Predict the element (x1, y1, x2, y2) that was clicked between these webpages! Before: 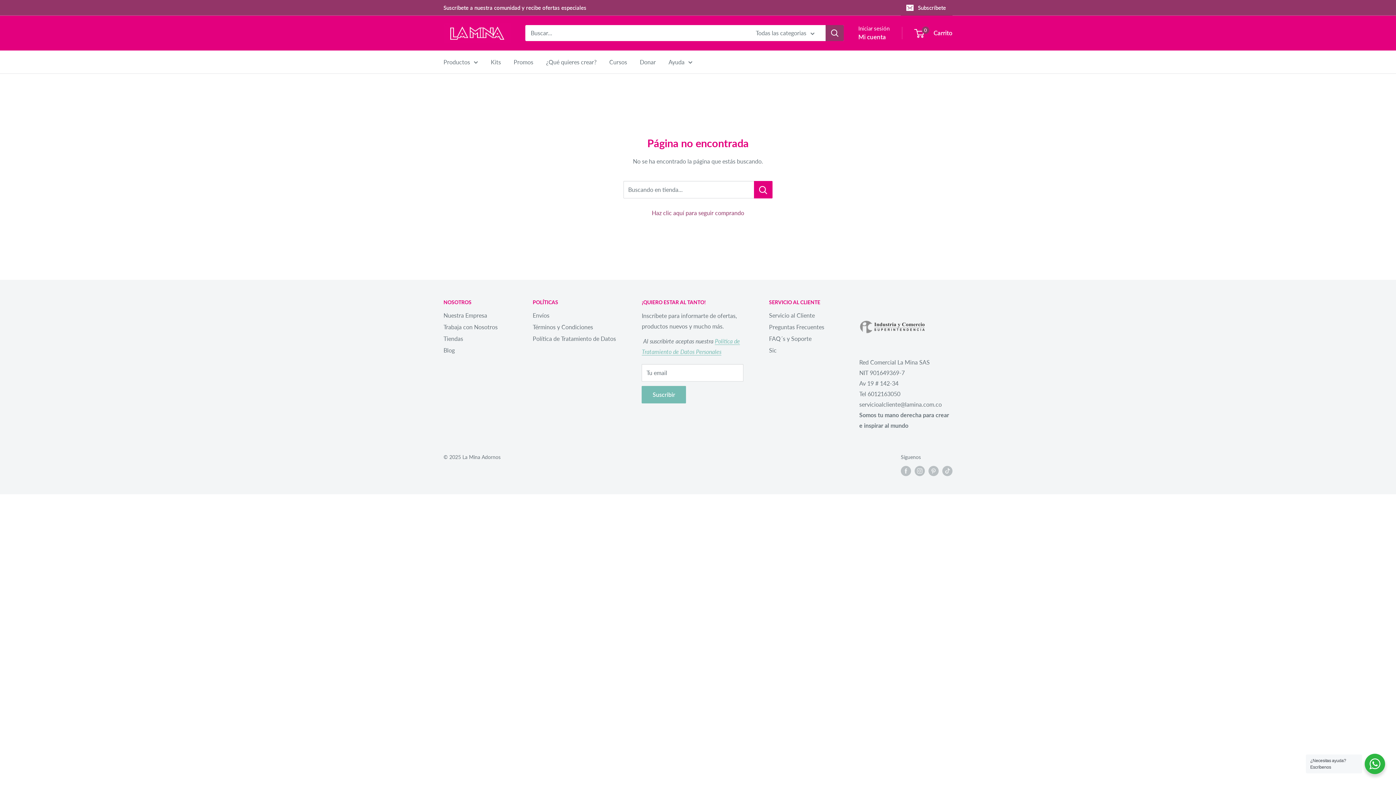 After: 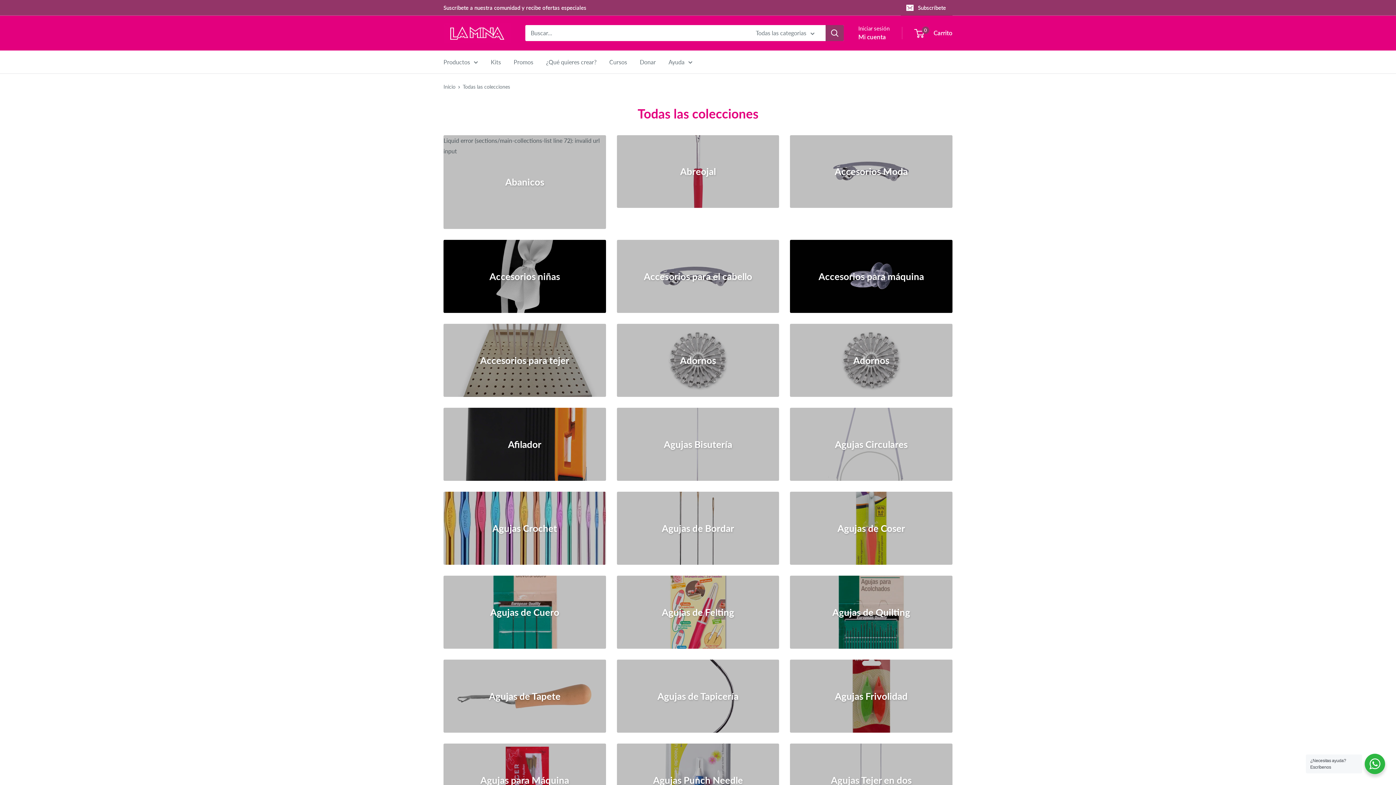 Action: label: Productos bbox: (443, 56, 478, 67)